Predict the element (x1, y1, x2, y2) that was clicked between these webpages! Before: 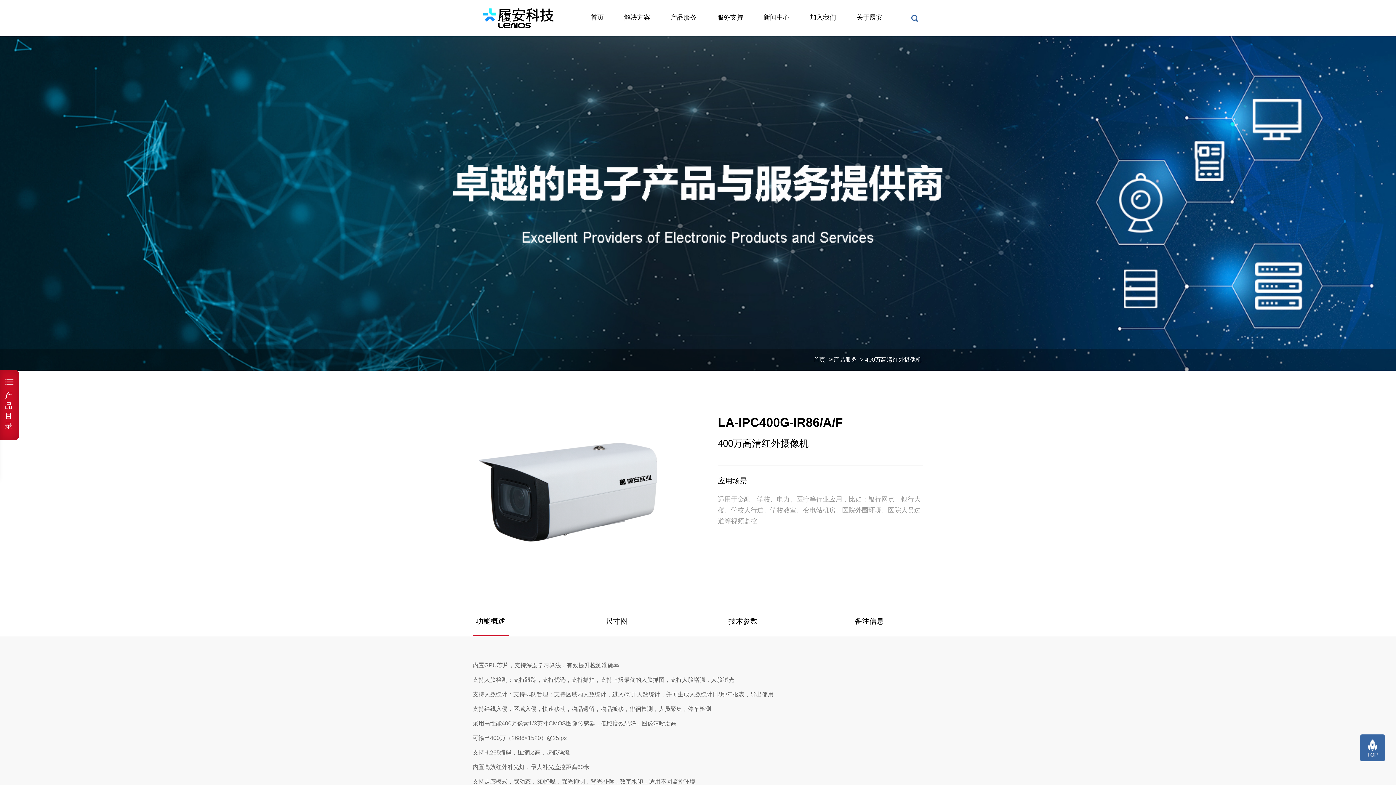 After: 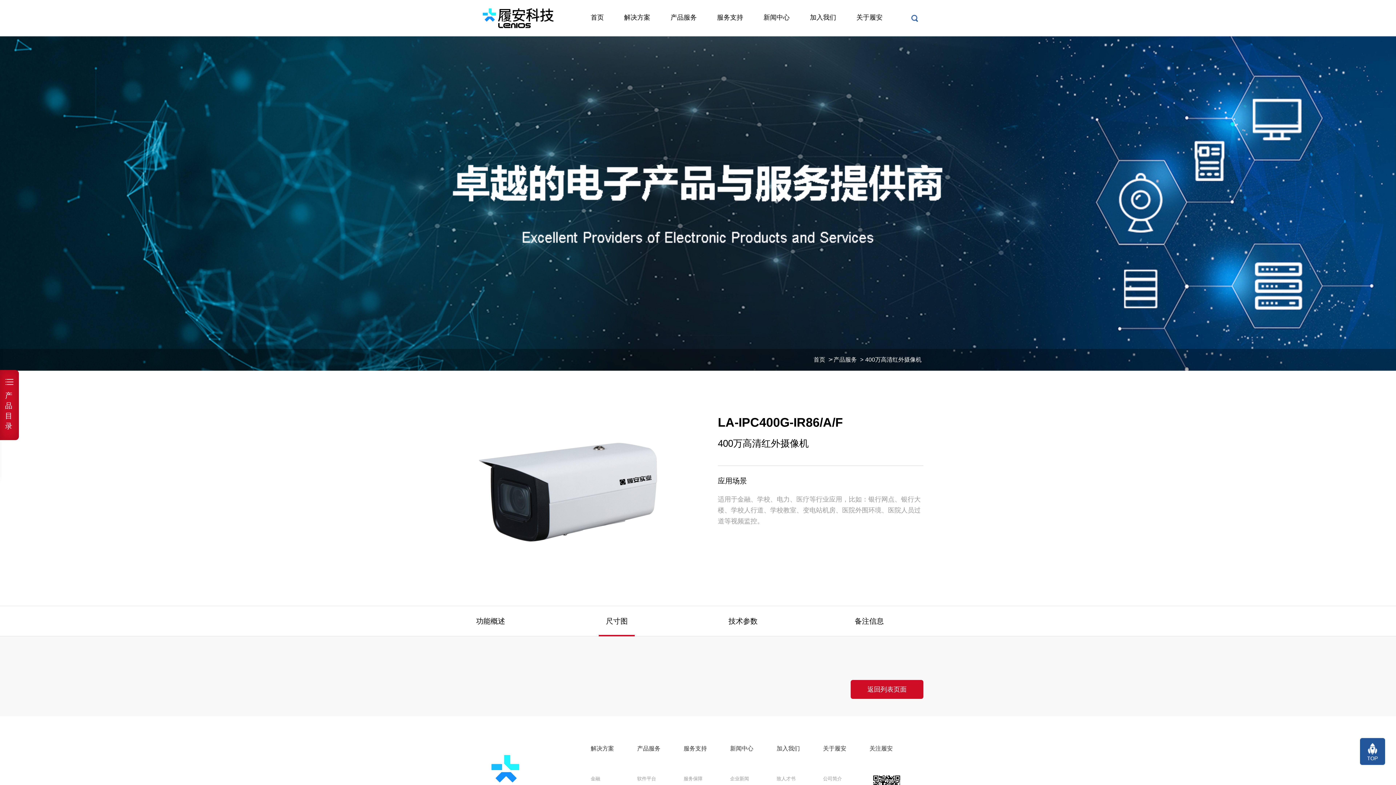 Action: label: 尺寸图 bbox: (598, 606, 635, 636)